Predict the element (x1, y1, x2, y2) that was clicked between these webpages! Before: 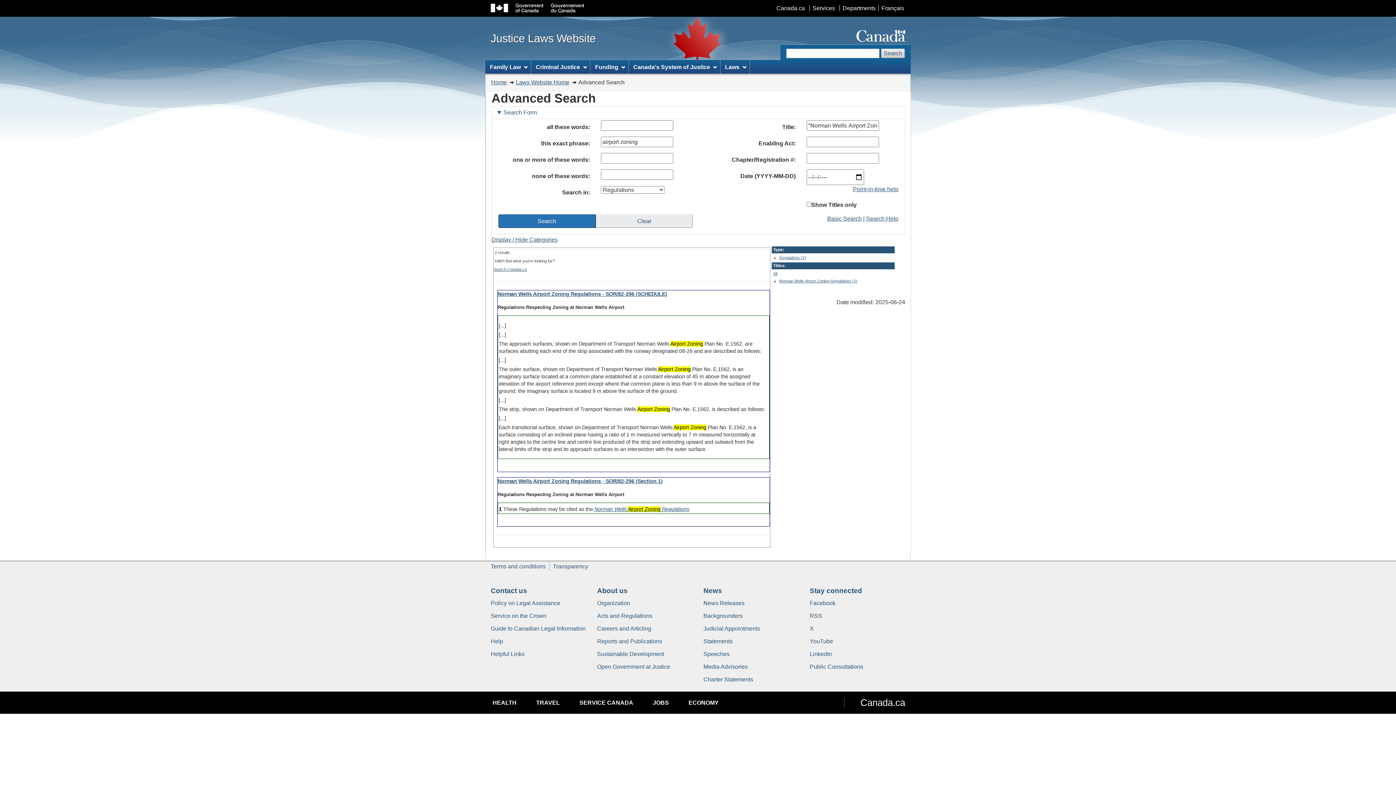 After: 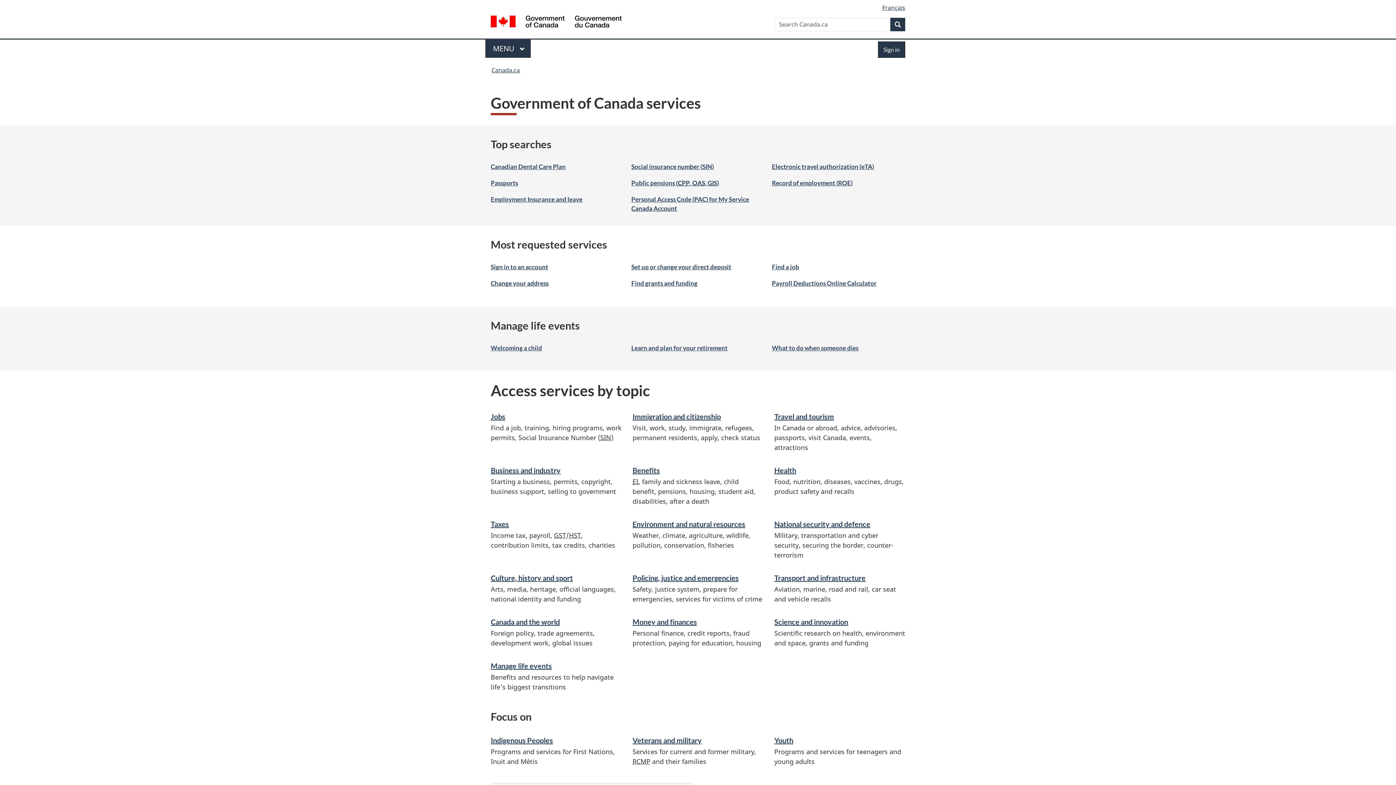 Action: label: Services bbox: (809, 5, 838, 11)